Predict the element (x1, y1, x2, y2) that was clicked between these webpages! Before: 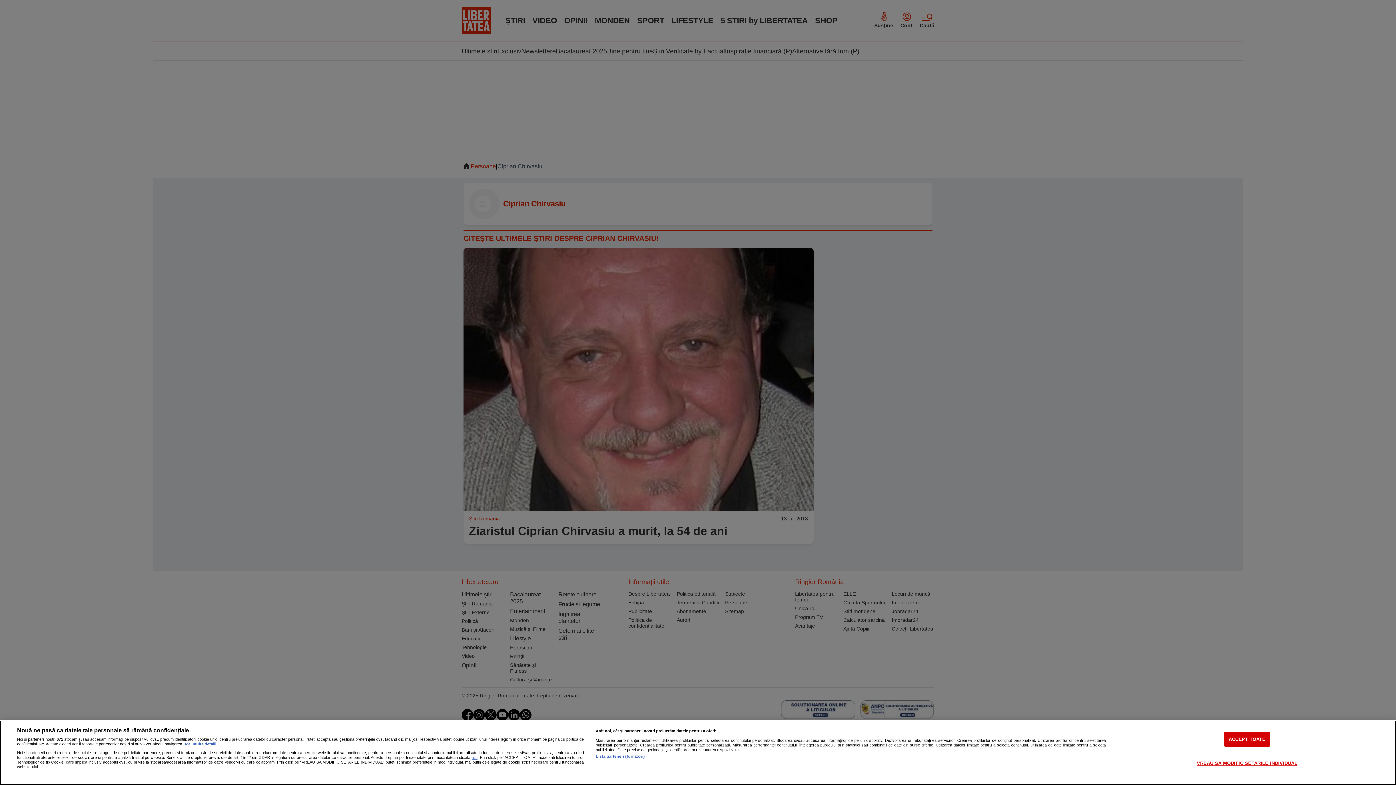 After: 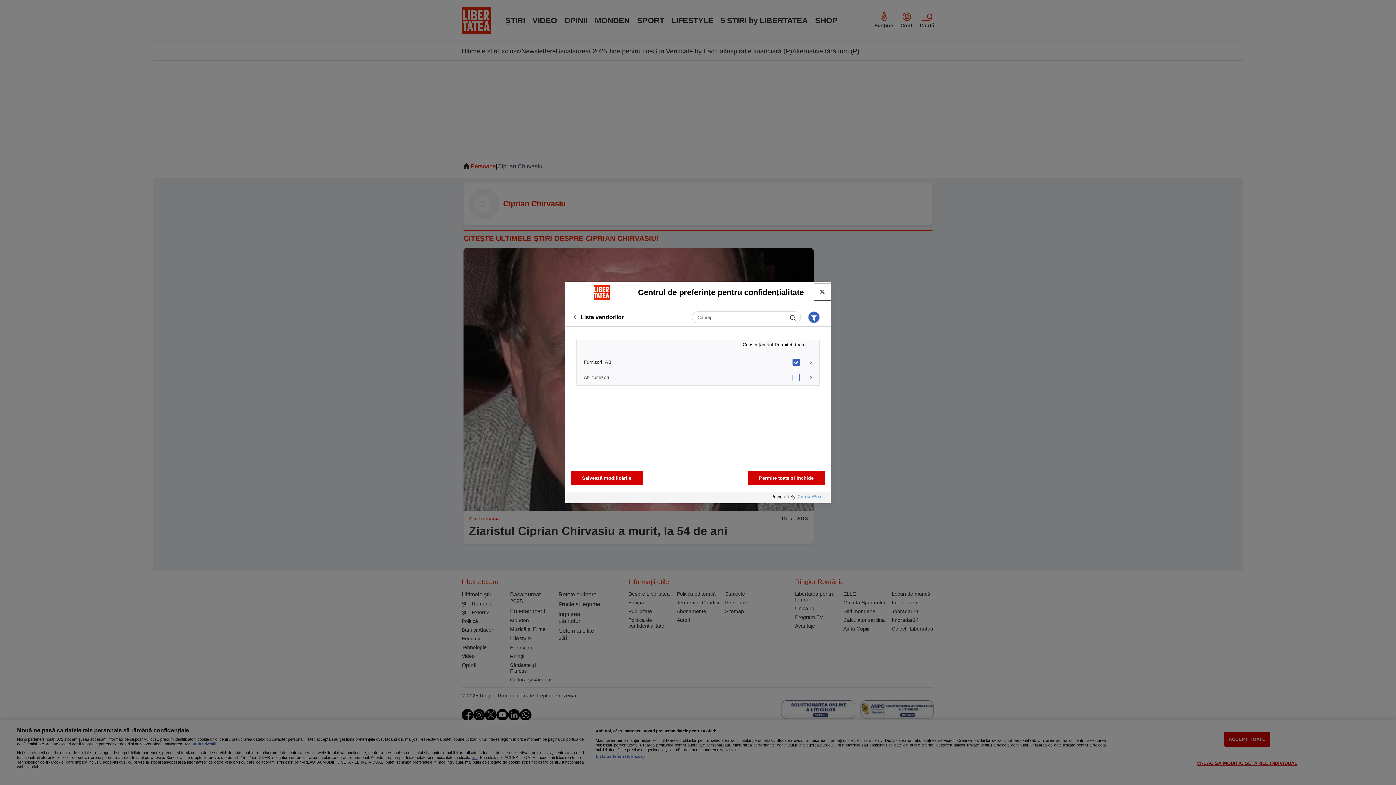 Action: bbox: (595, 754, 645, 759) label: Listă parteneri (furnizori)